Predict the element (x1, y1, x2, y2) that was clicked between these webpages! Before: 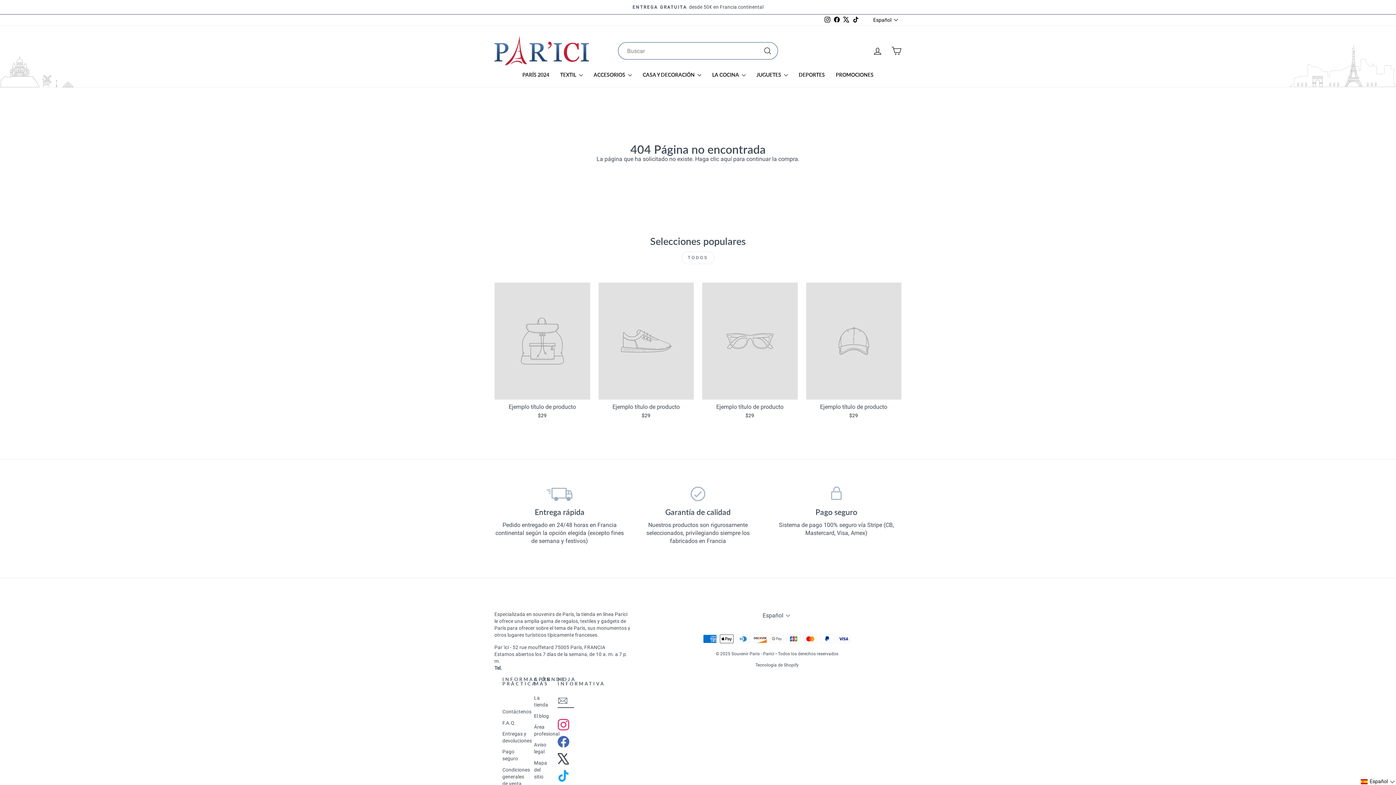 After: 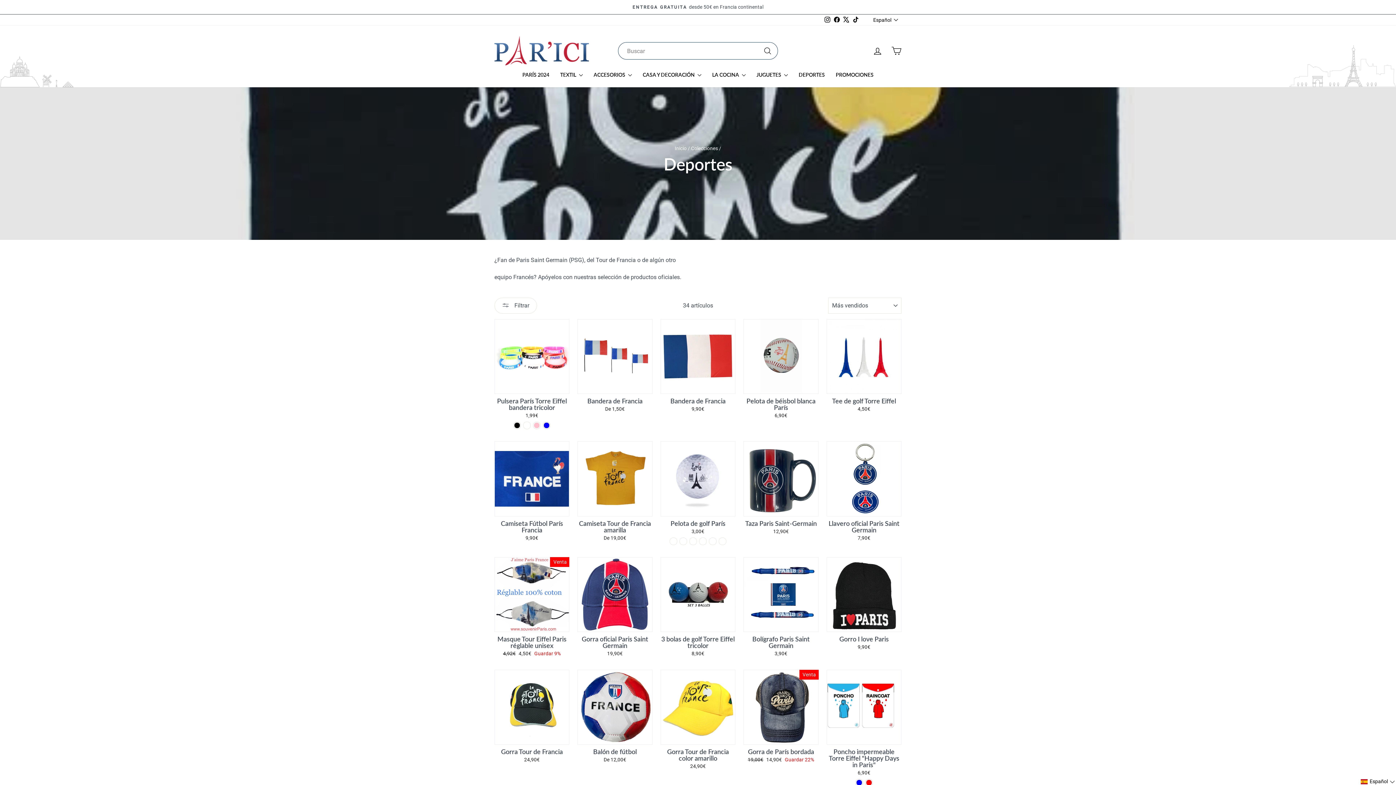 Action: label: DEPORTES bbox: (793, 69, 830, 80)